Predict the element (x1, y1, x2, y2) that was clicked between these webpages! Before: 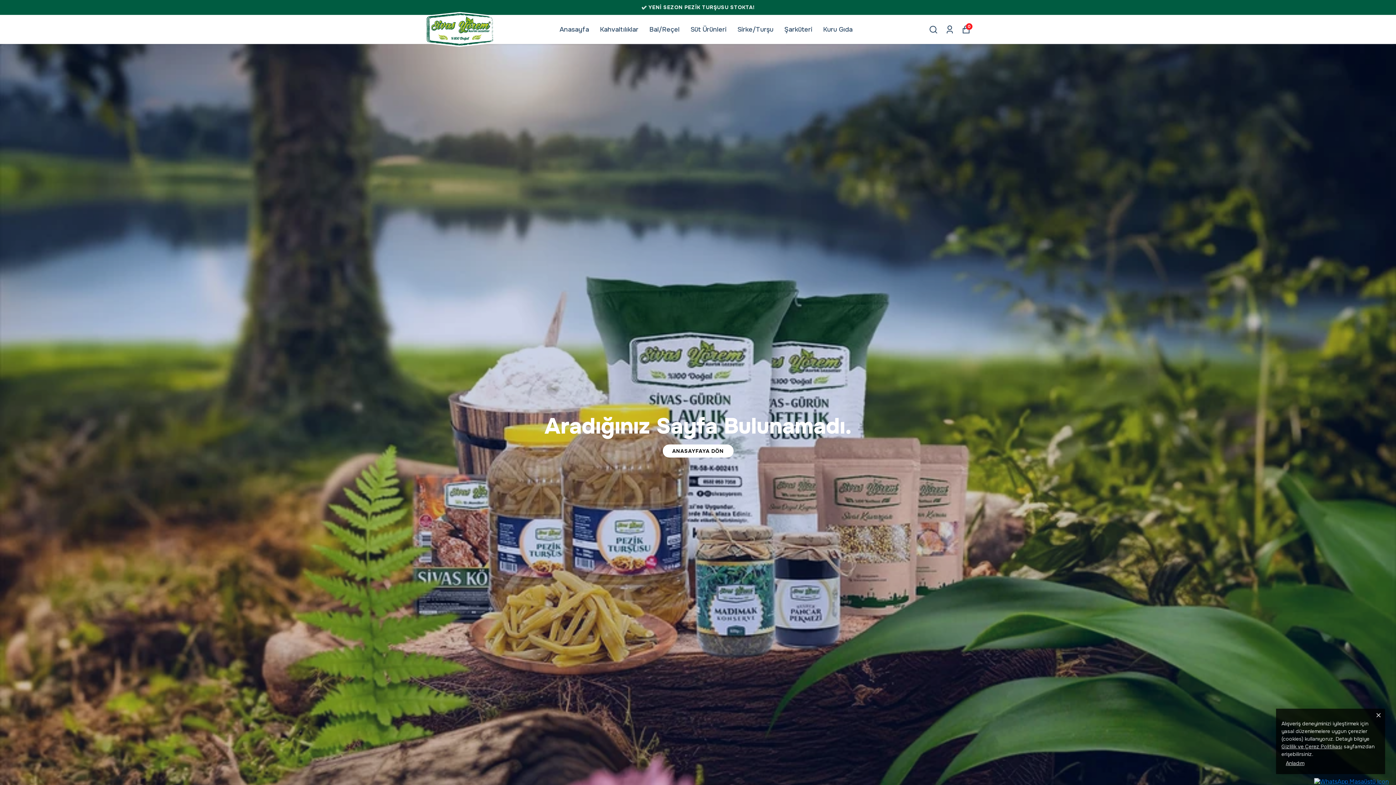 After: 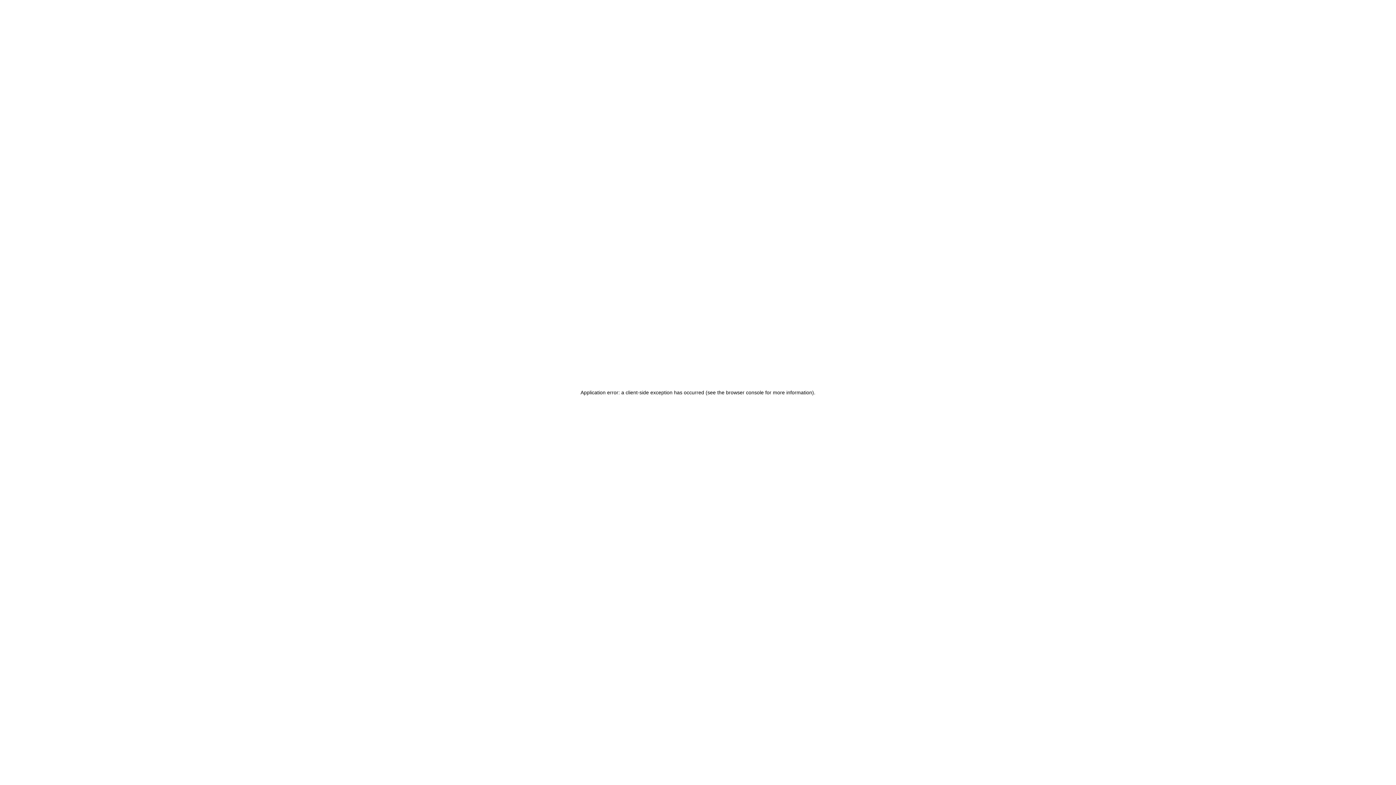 Action: bbox: (784, 23, 812, 35) label: Şarküteri